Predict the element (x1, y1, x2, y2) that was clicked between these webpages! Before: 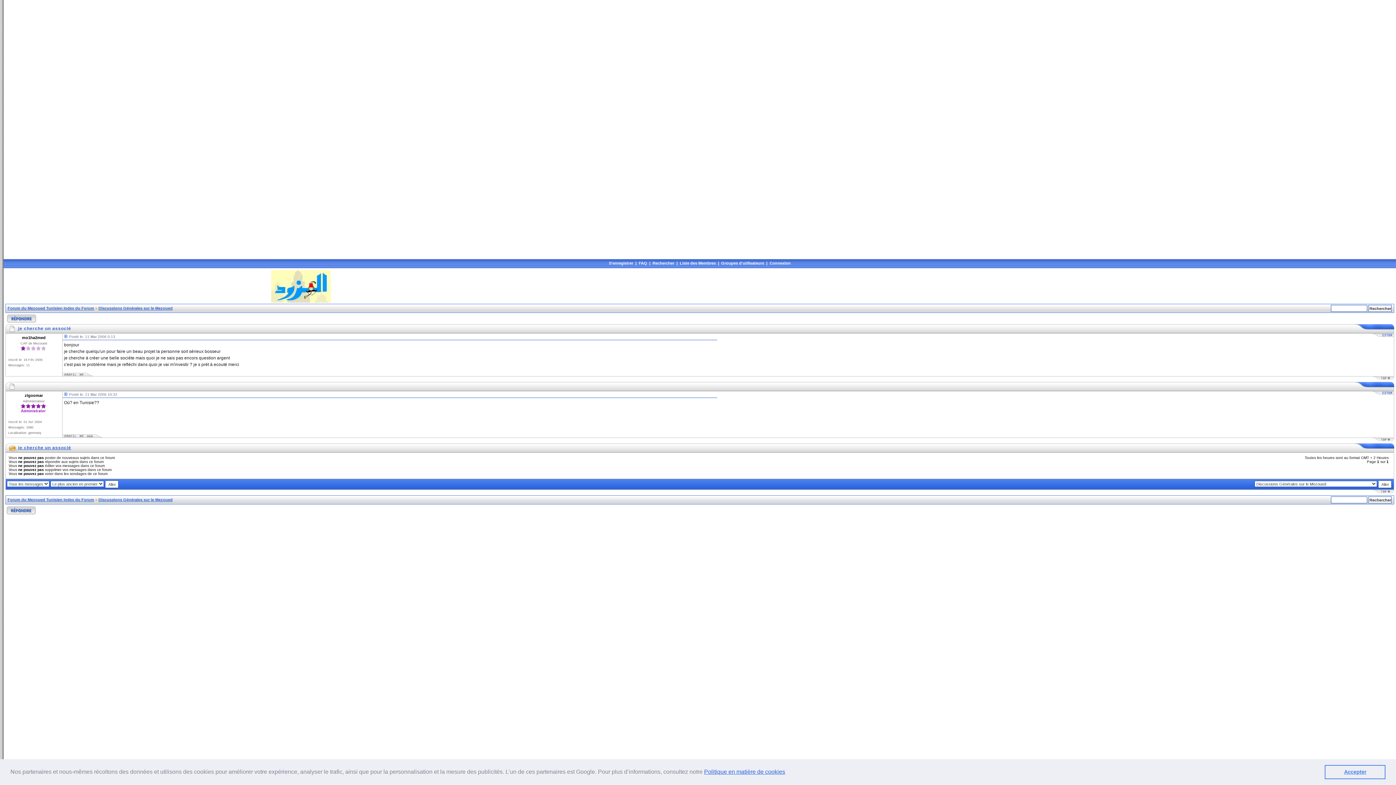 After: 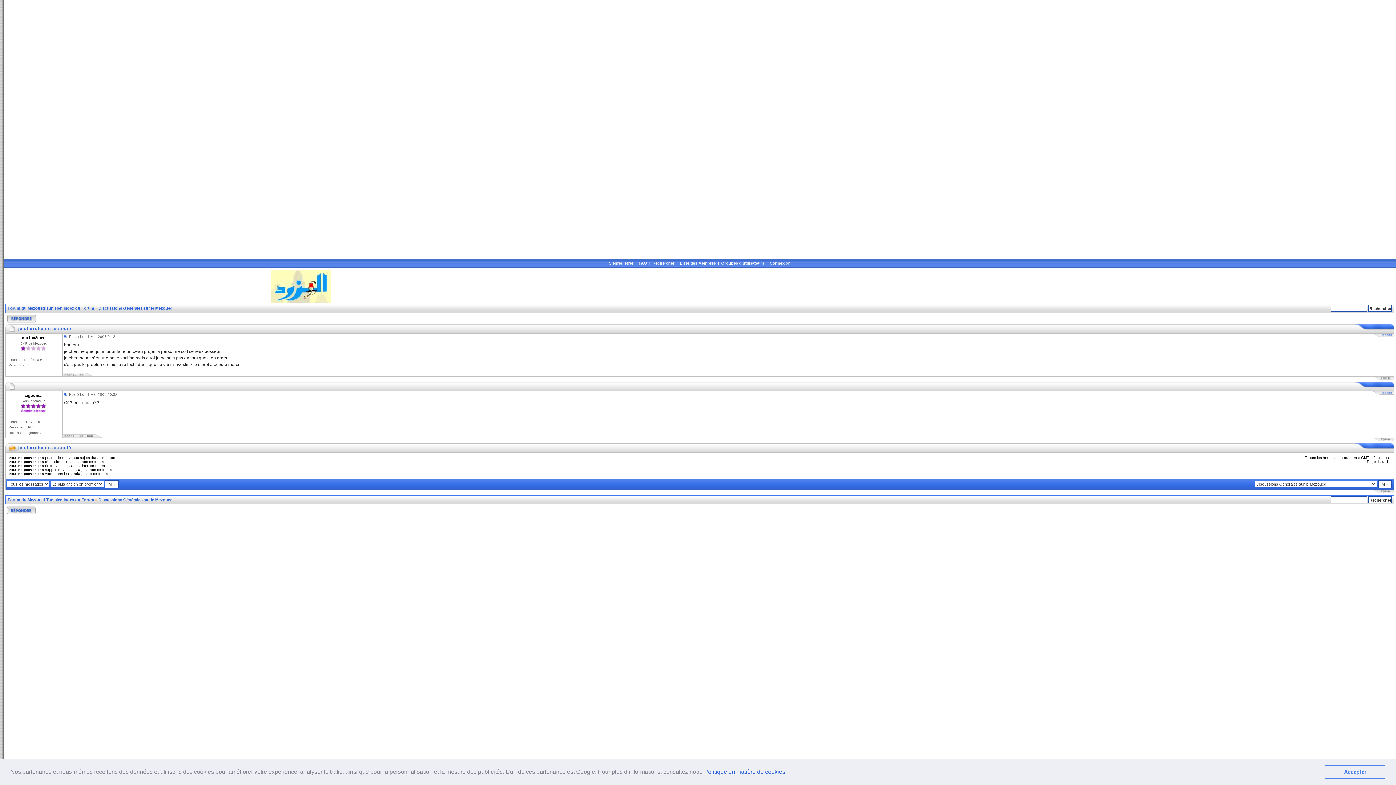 Action: bbox: (18, 445, 71, 450) label: je cherche un associé